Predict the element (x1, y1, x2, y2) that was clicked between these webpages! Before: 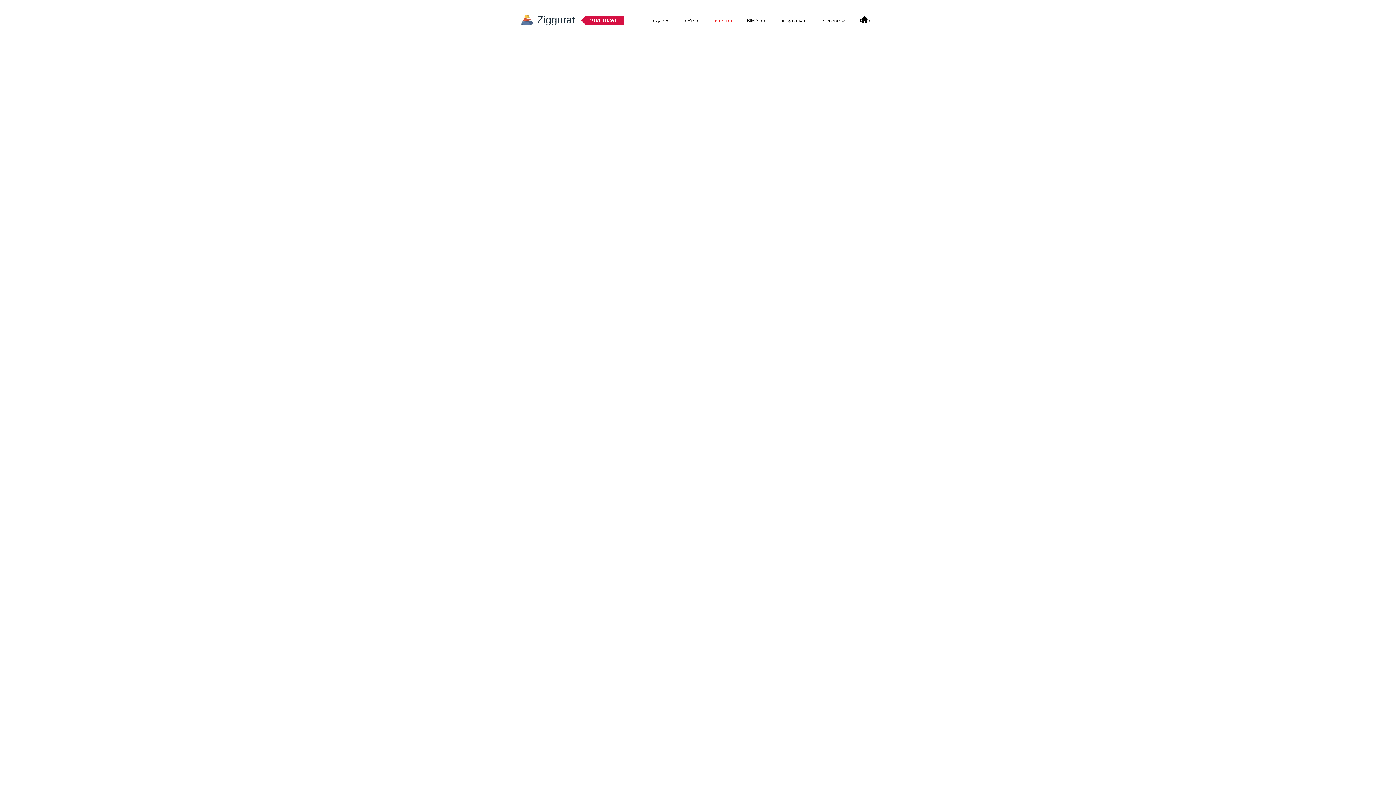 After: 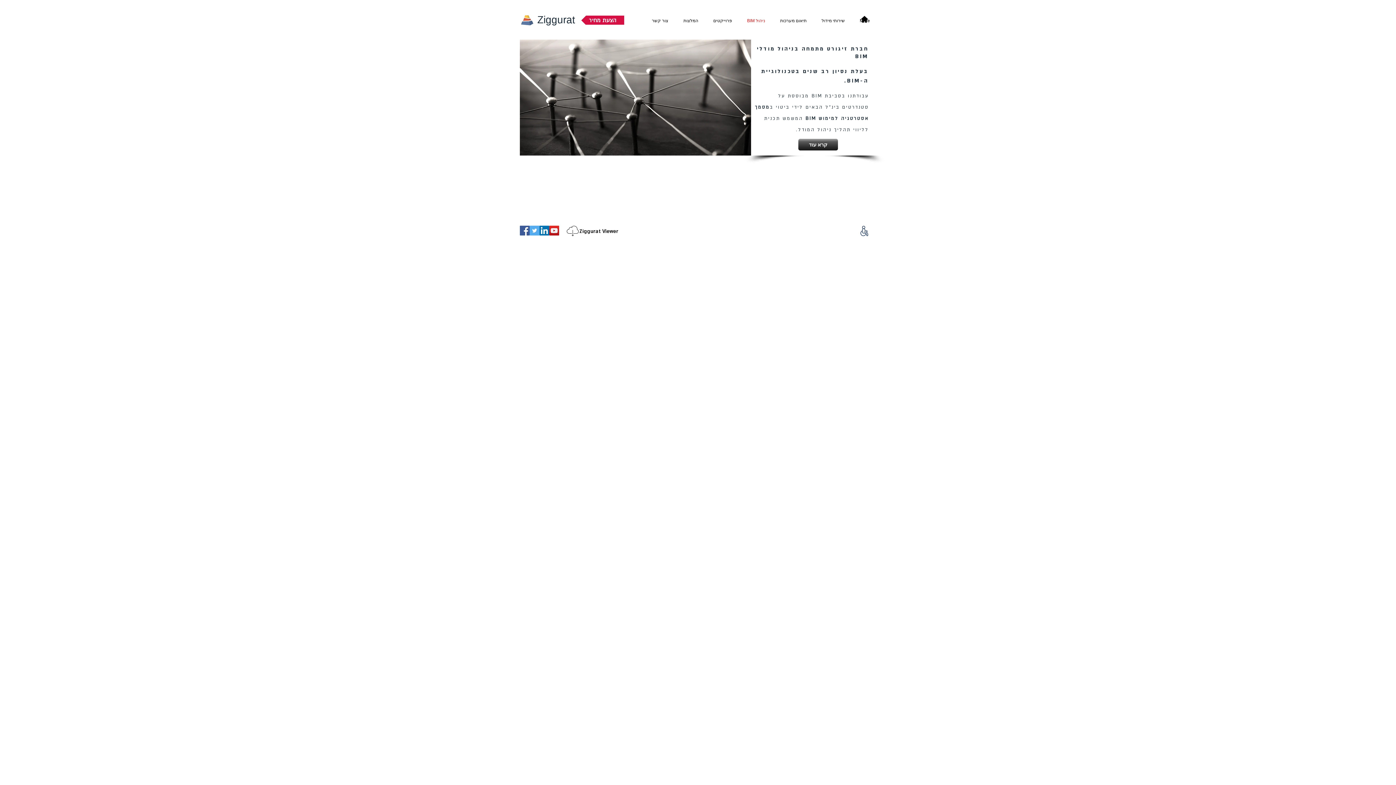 Action: bbox: (738, 16, 771, 25) label: BIM ניהול